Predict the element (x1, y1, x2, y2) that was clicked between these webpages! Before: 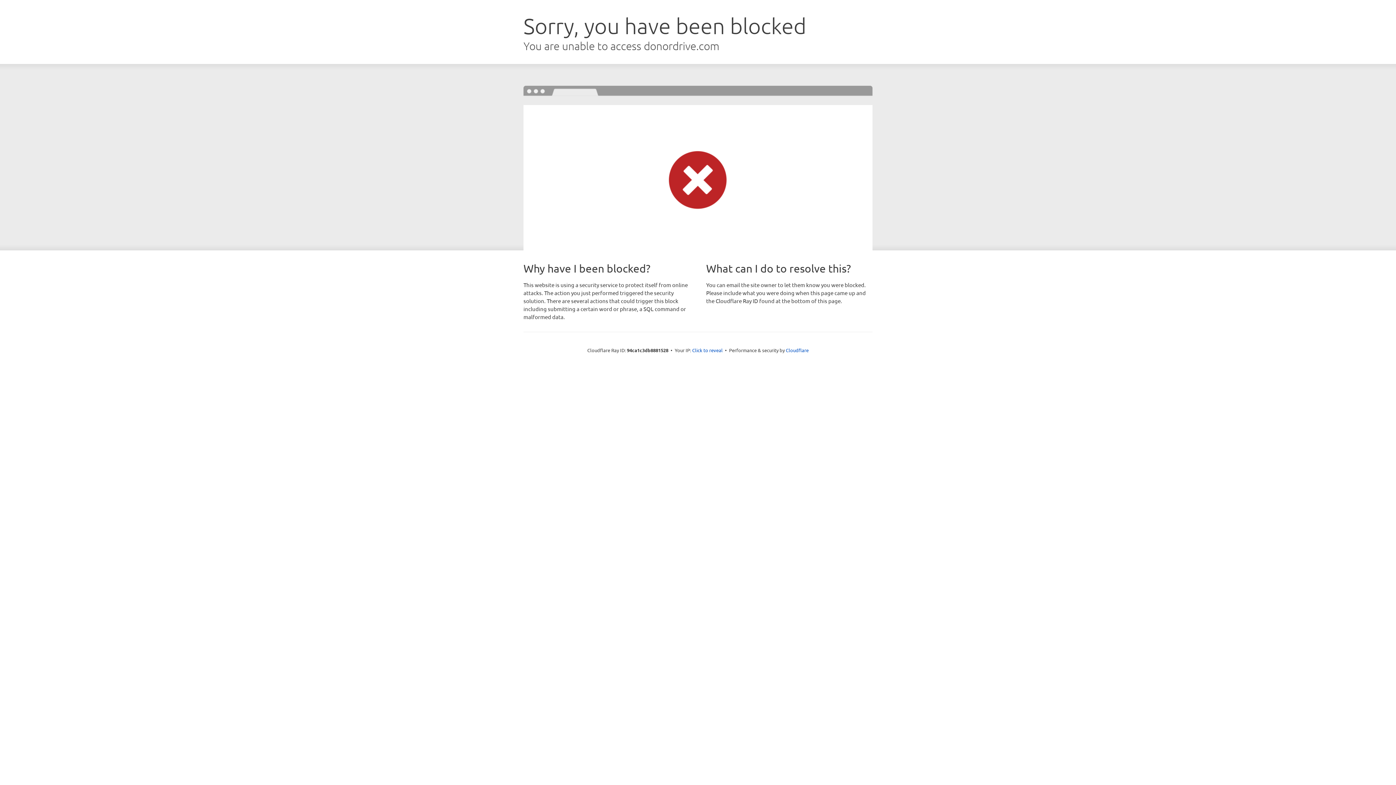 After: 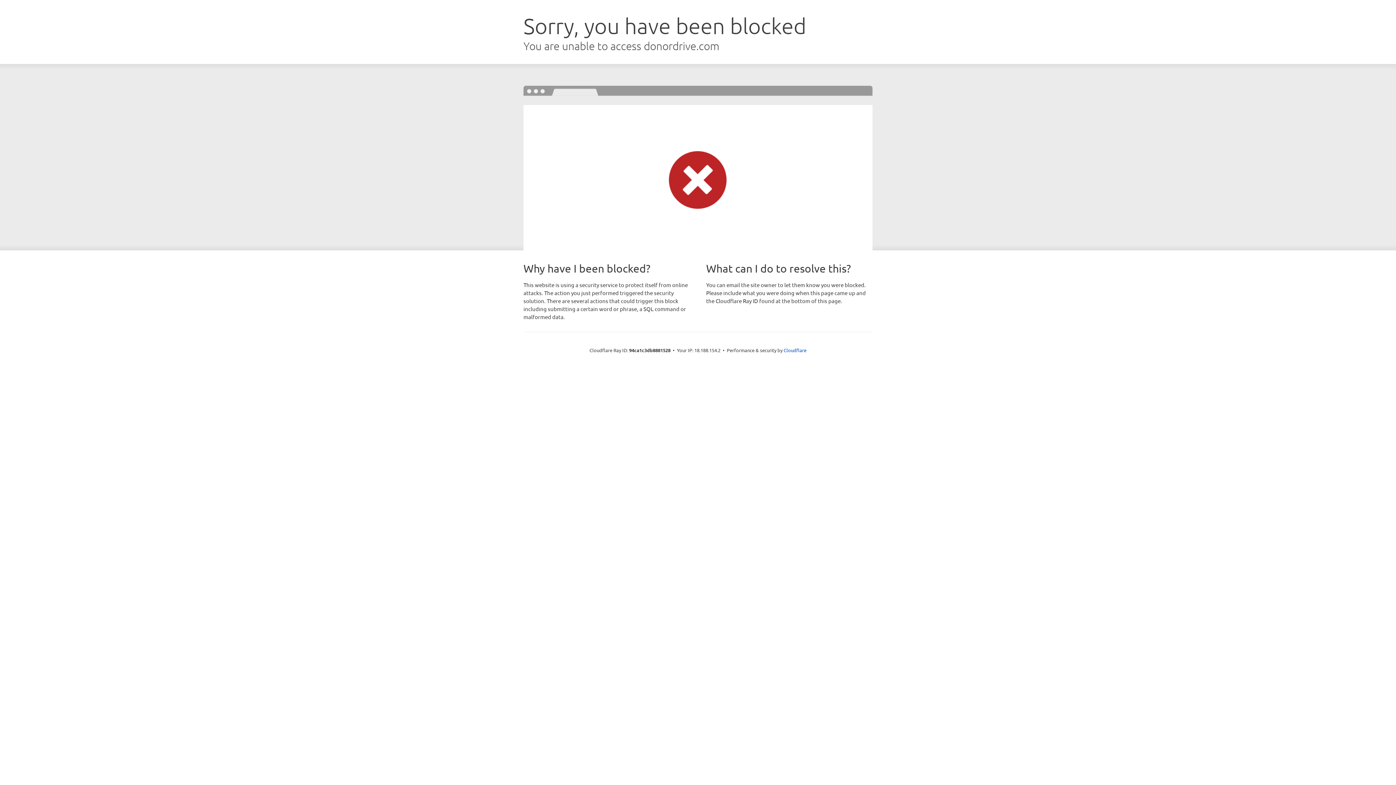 Action: bbox: (692, 346, 722, 353) label: Click to reveal